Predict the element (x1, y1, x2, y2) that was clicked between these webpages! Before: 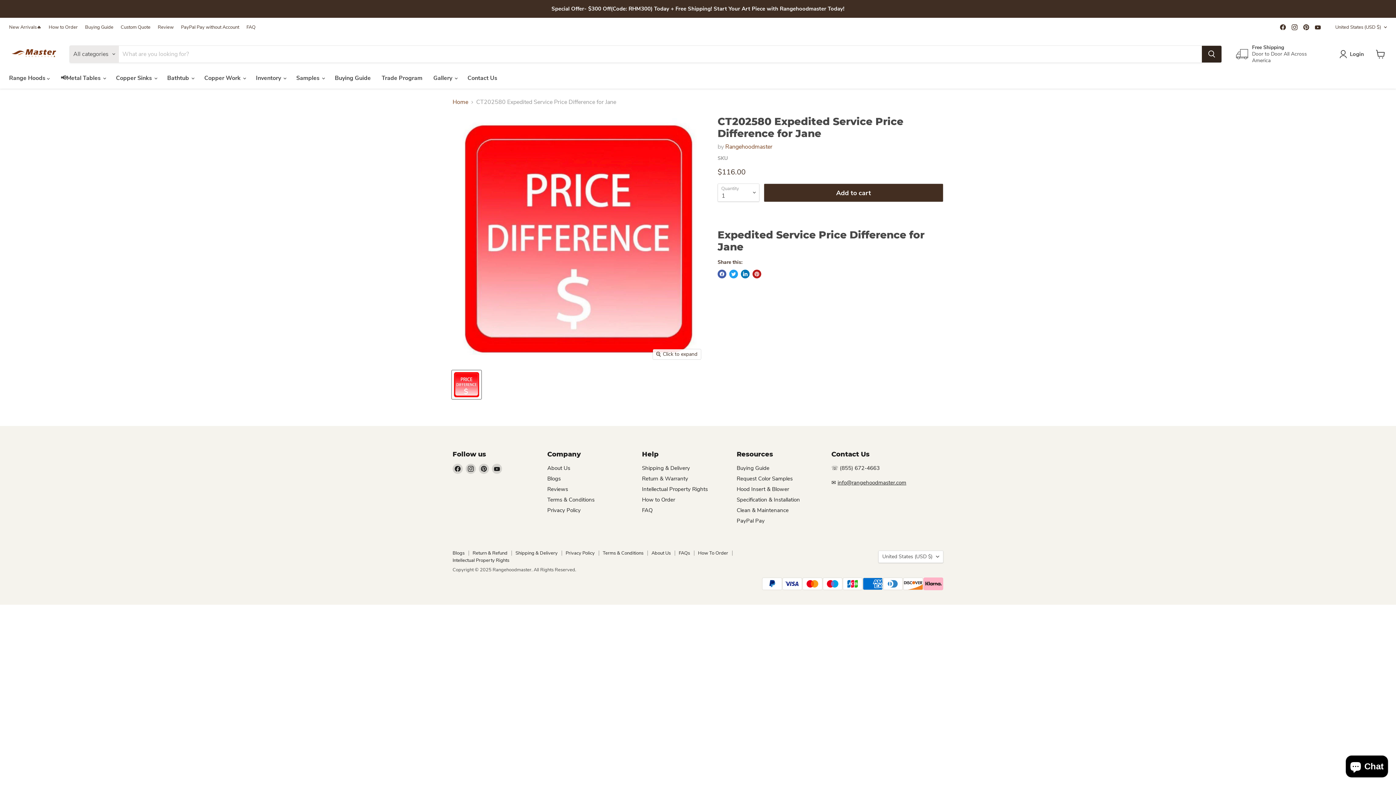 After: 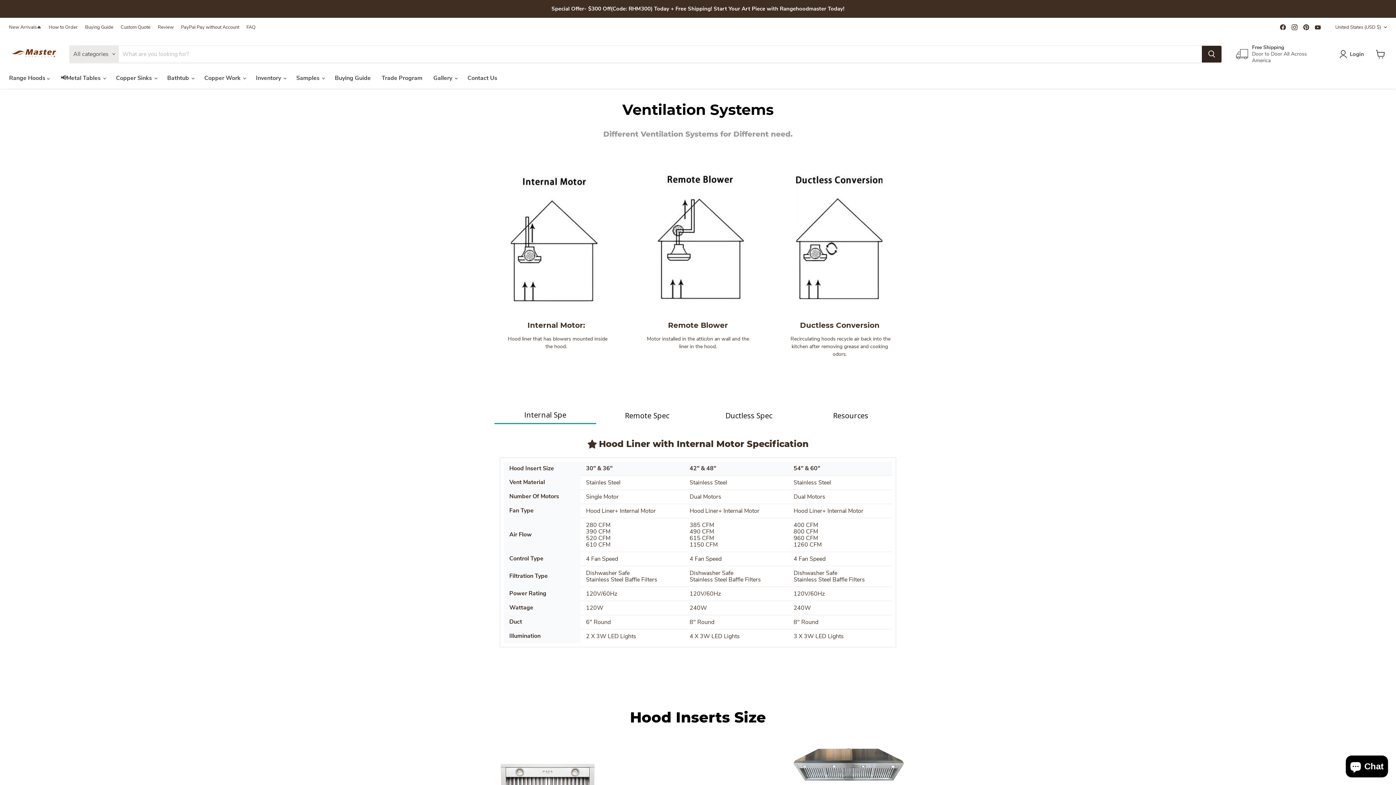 Action: label: Hood Insert & Blower bbox: (736, 485, 789, 492)